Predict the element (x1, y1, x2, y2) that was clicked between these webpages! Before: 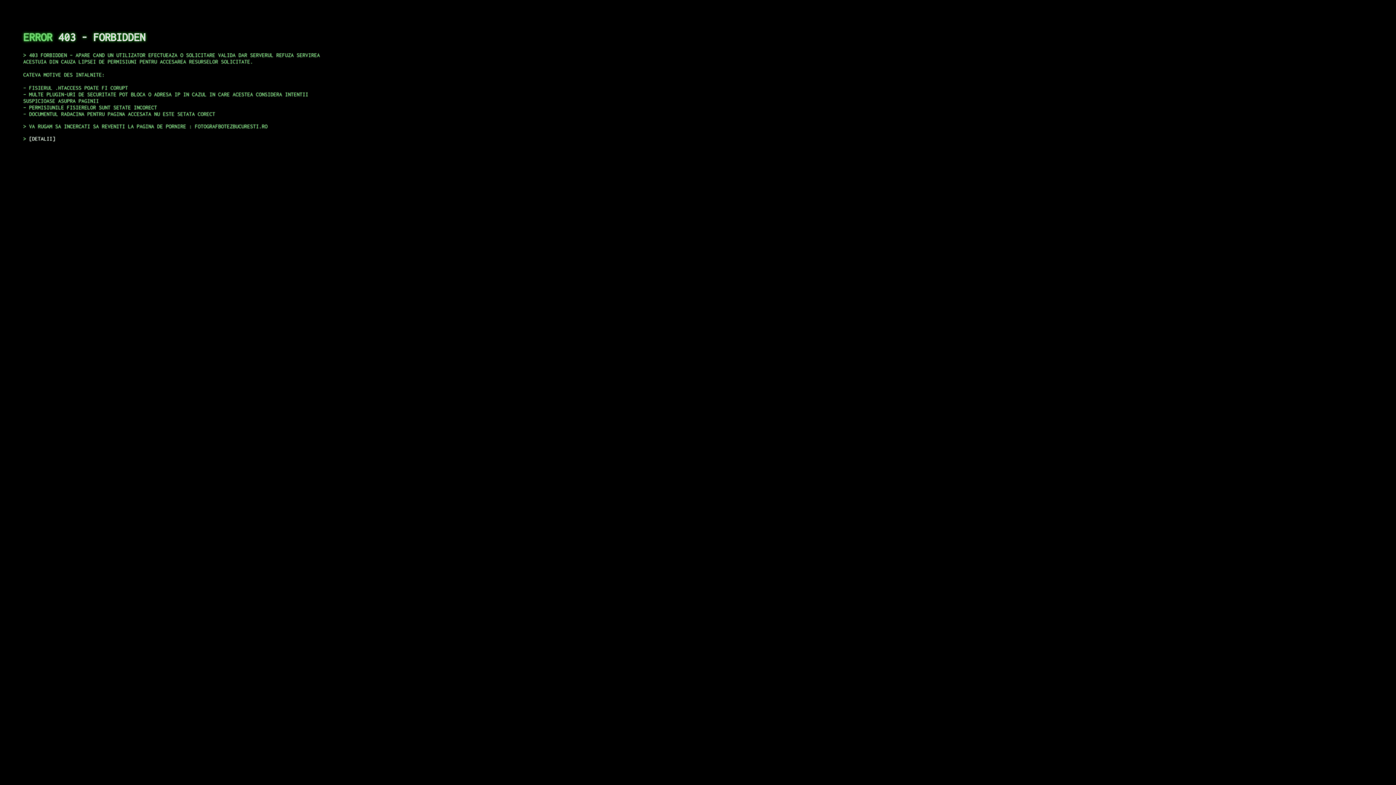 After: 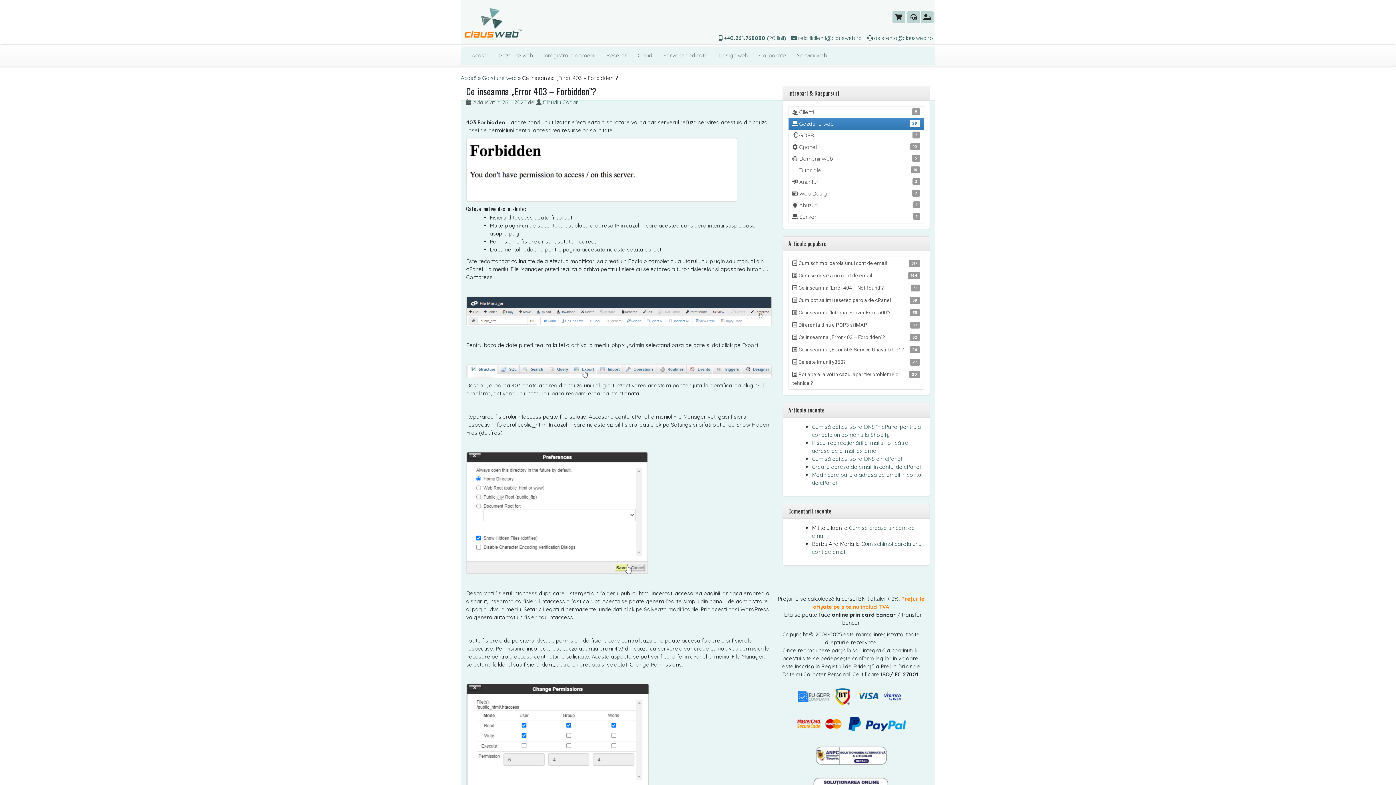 Action: label: DETALII bbox: (29, 135, 55, 141)